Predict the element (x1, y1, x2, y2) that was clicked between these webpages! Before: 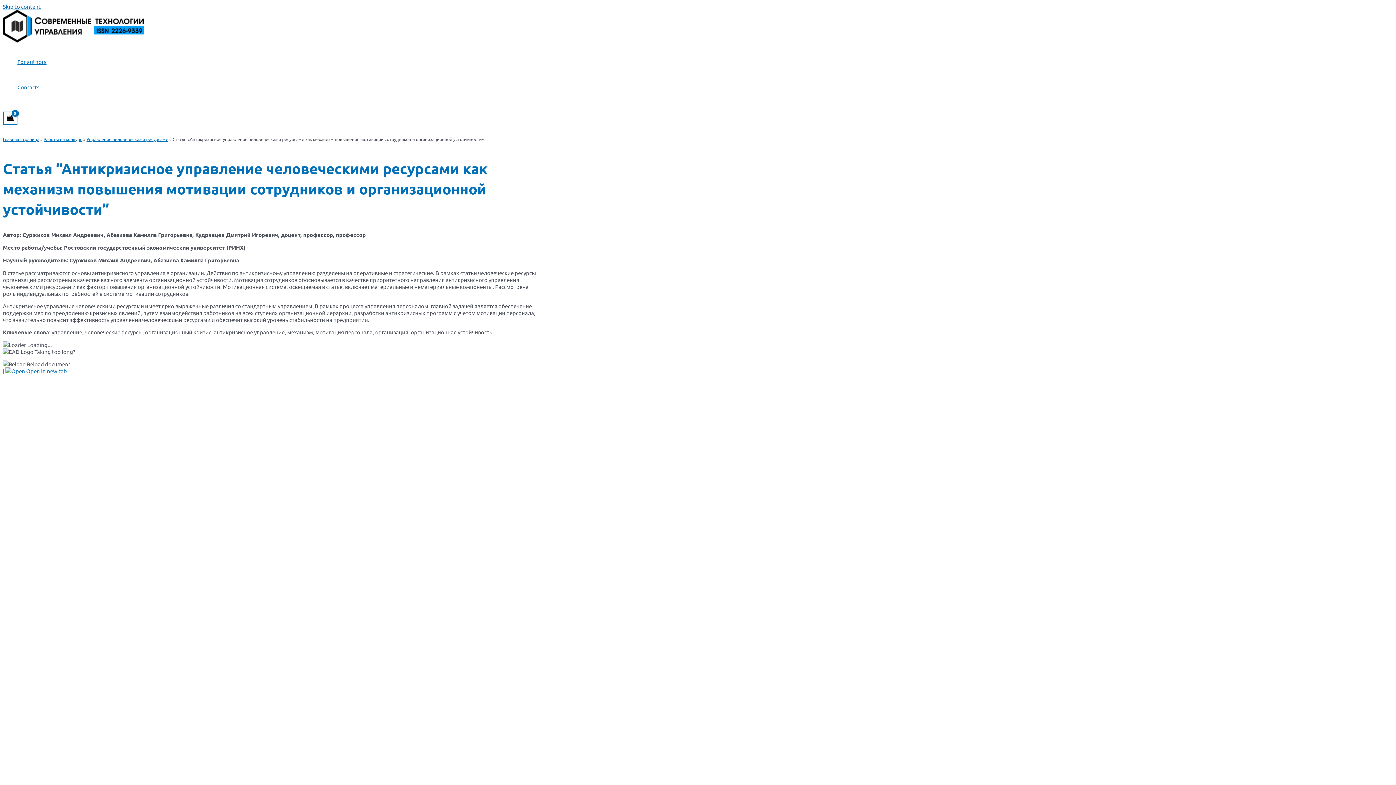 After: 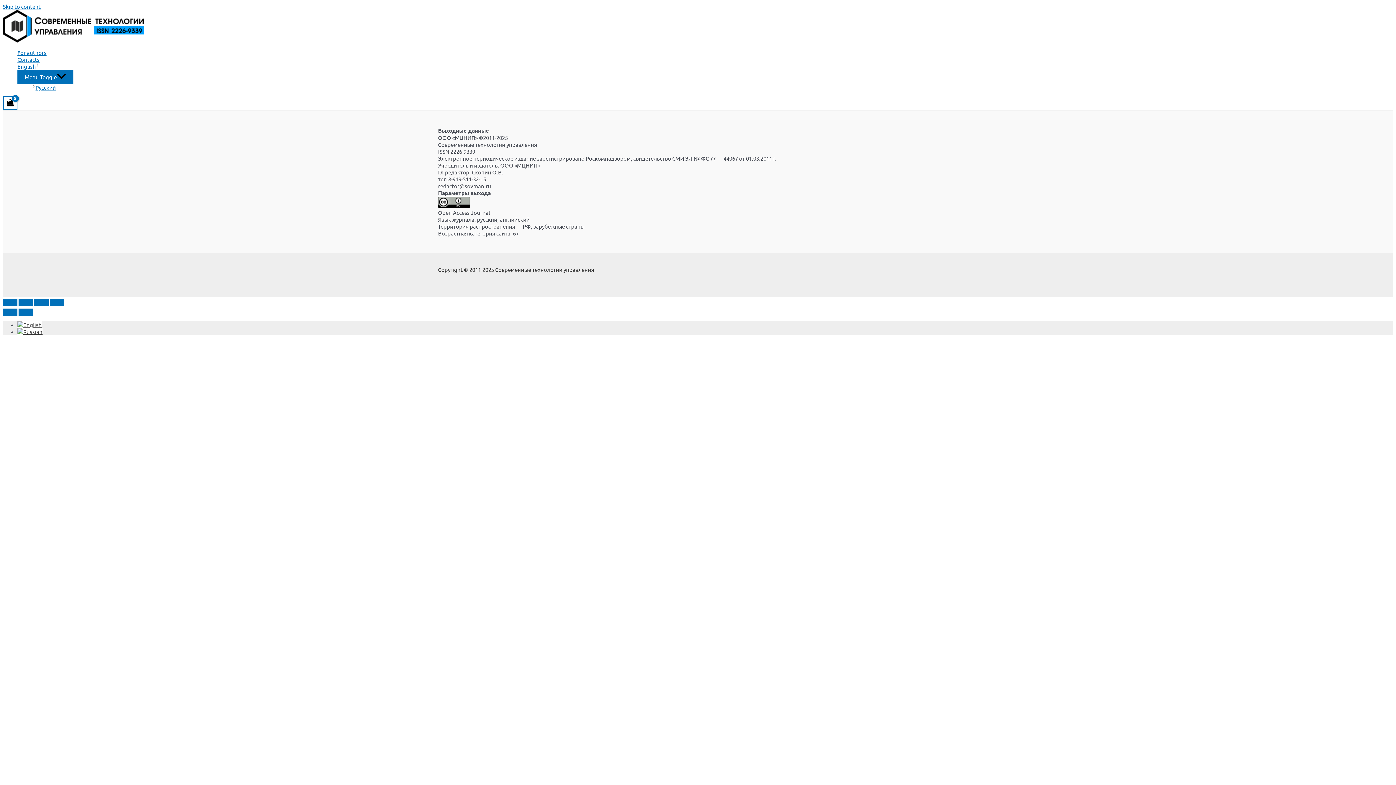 Action: label: Главная страница bbox: (2, 136, 39, 142)